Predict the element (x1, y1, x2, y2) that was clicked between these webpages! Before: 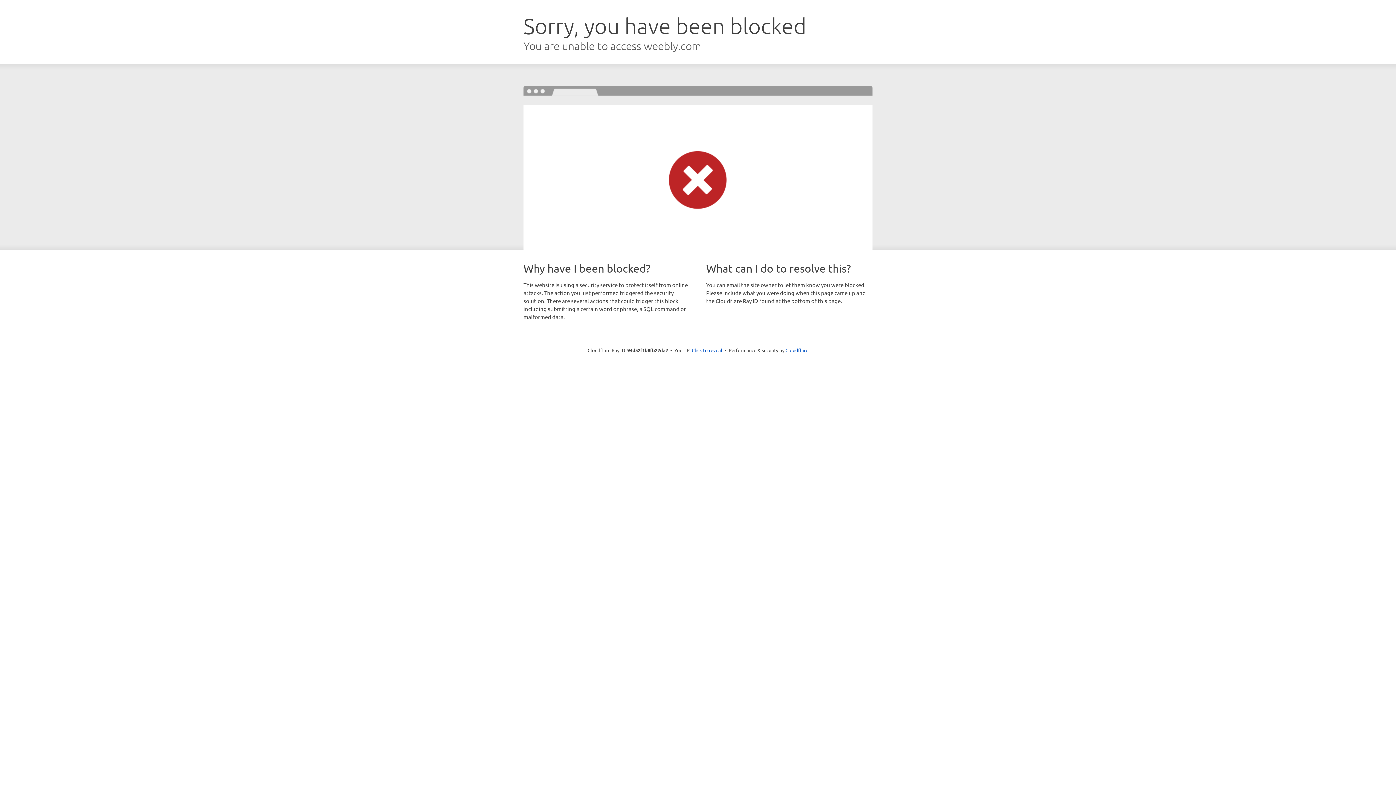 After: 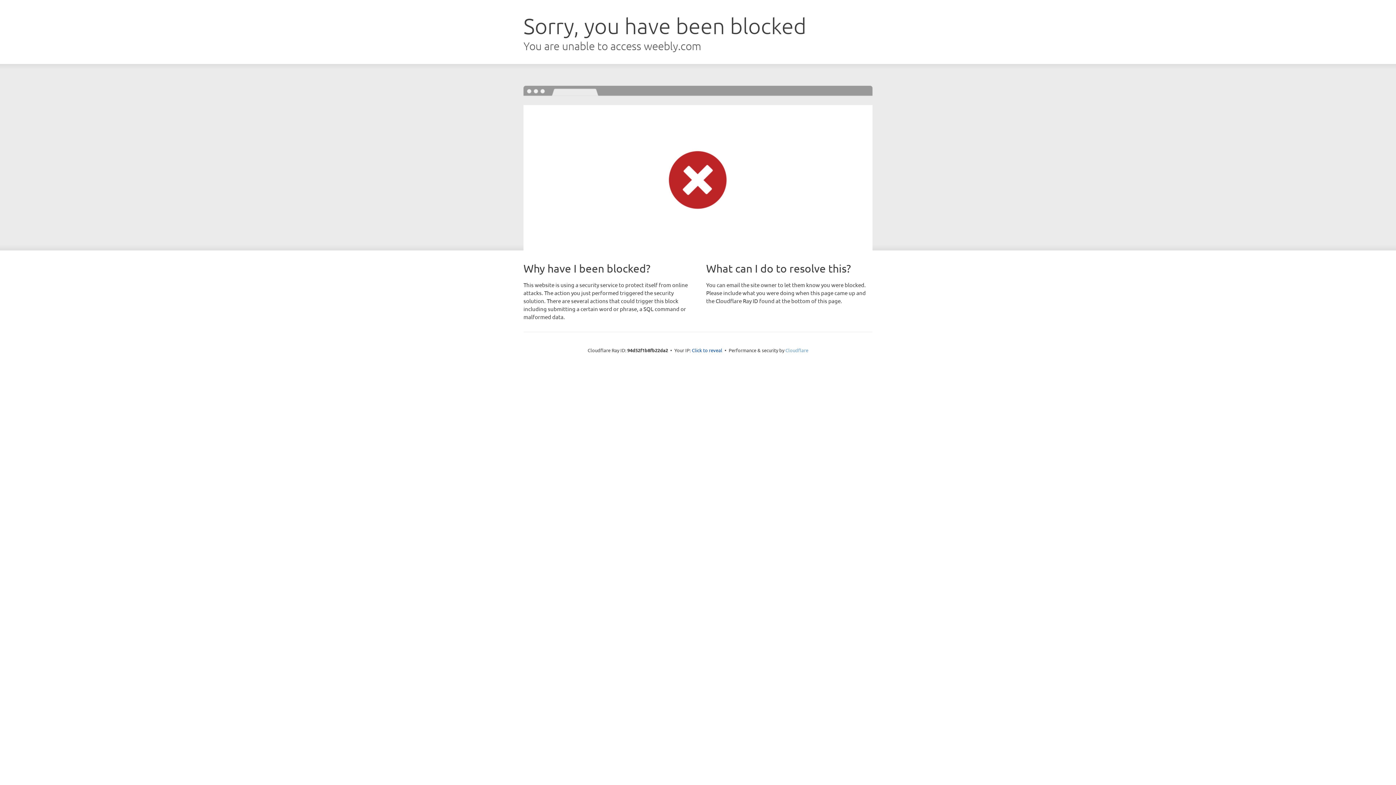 Action: bbox: (785, 347, 808, 353) label: Cloudflare